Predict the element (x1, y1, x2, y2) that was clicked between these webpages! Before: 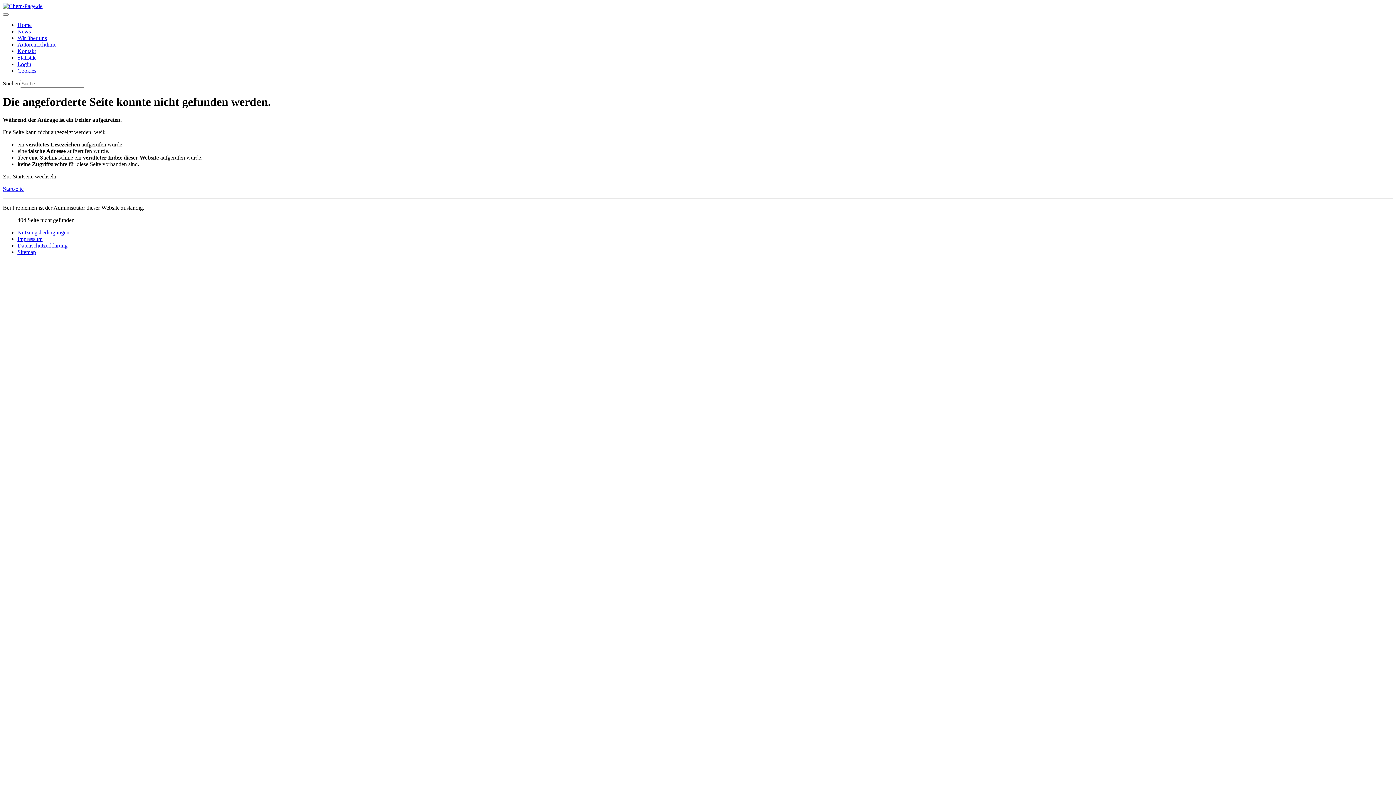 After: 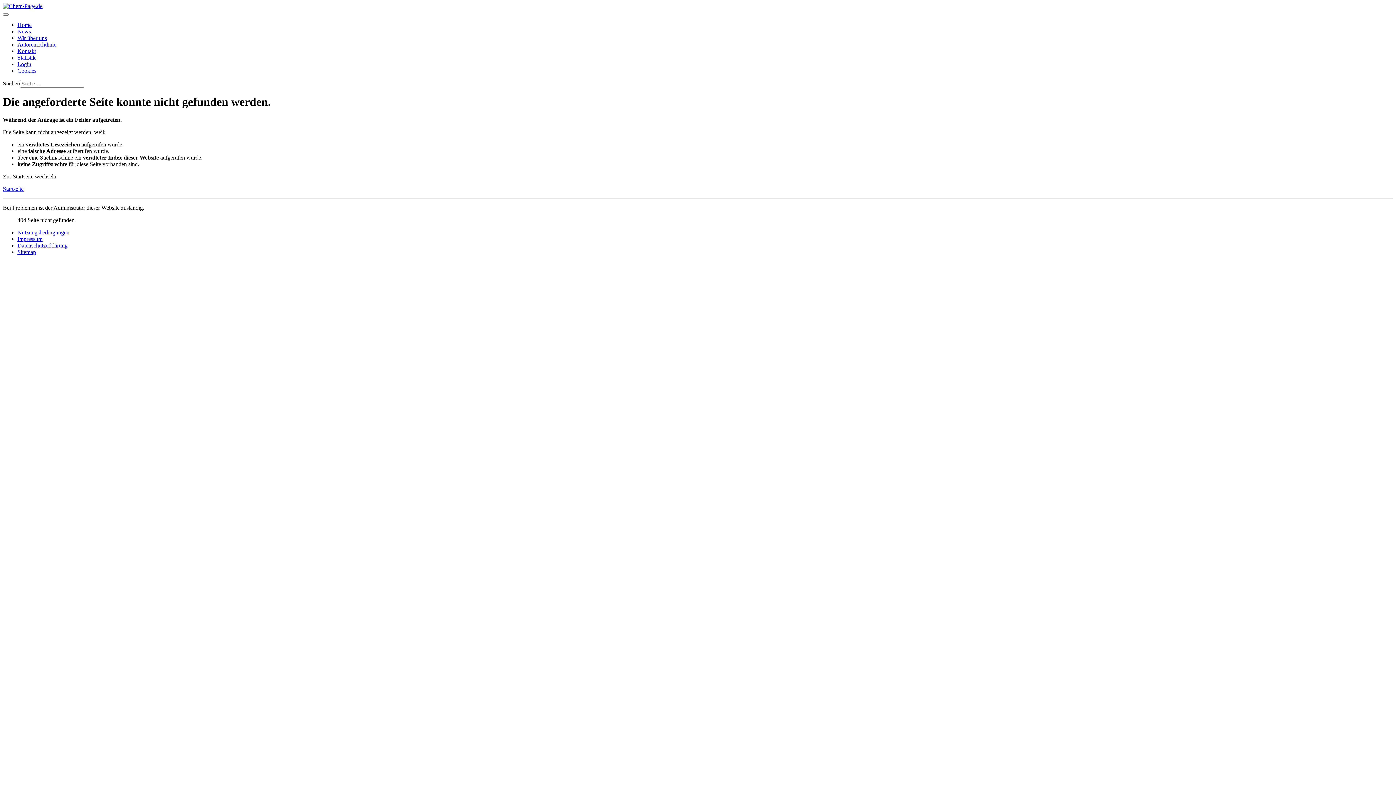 Action: label: Cookies bbox: (17, 67, 36, 73)